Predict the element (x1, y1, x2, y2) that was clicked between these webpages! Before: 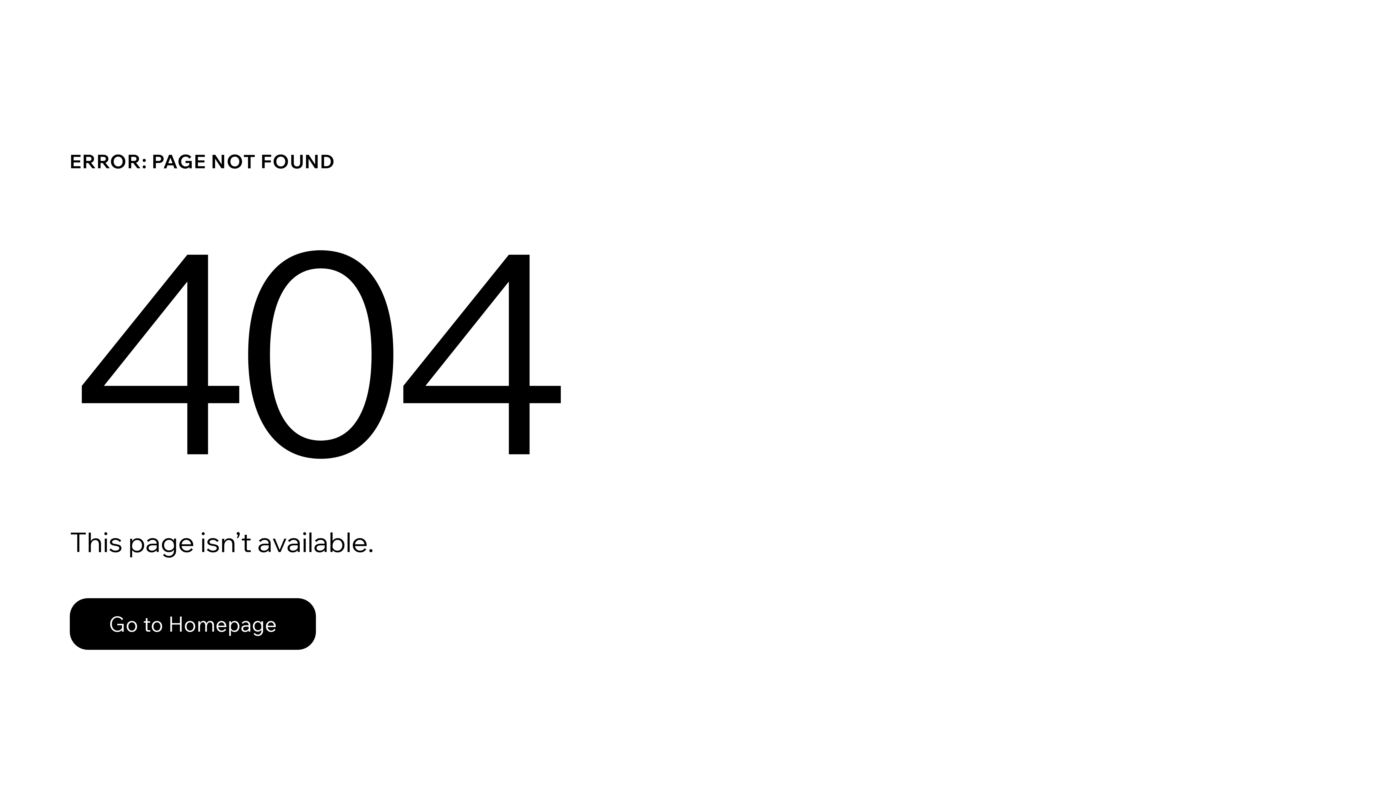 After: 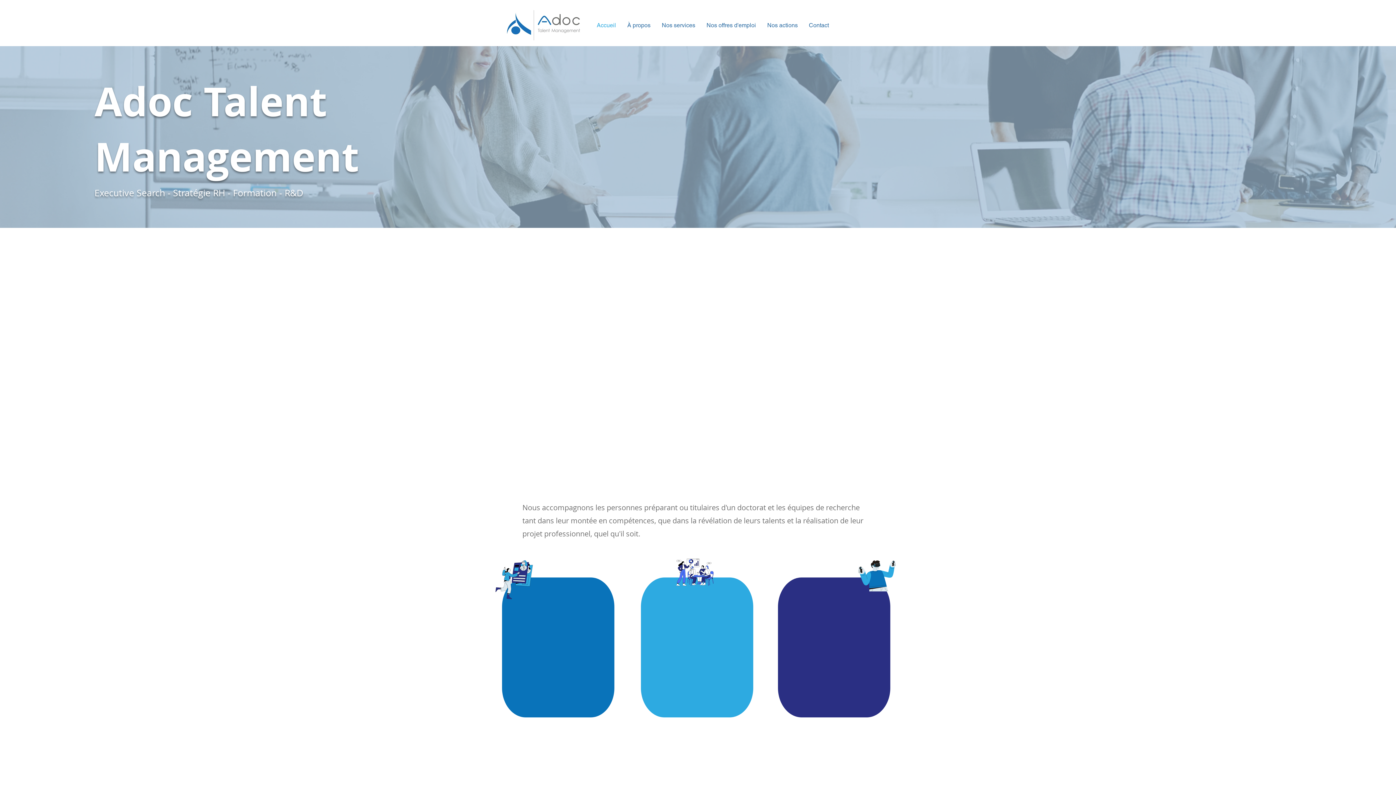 Action: bbox: (69, 598, 316, 650) label: Go to Homepage